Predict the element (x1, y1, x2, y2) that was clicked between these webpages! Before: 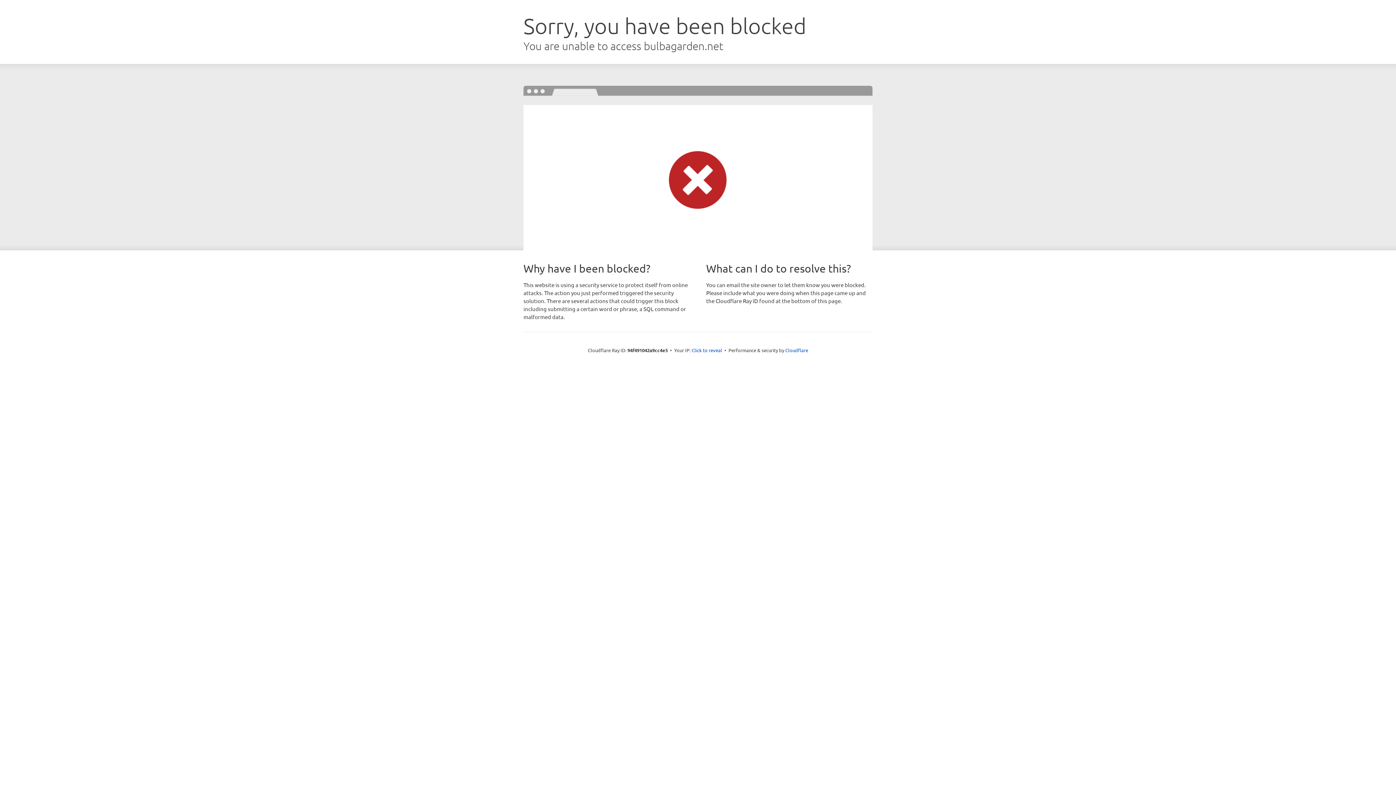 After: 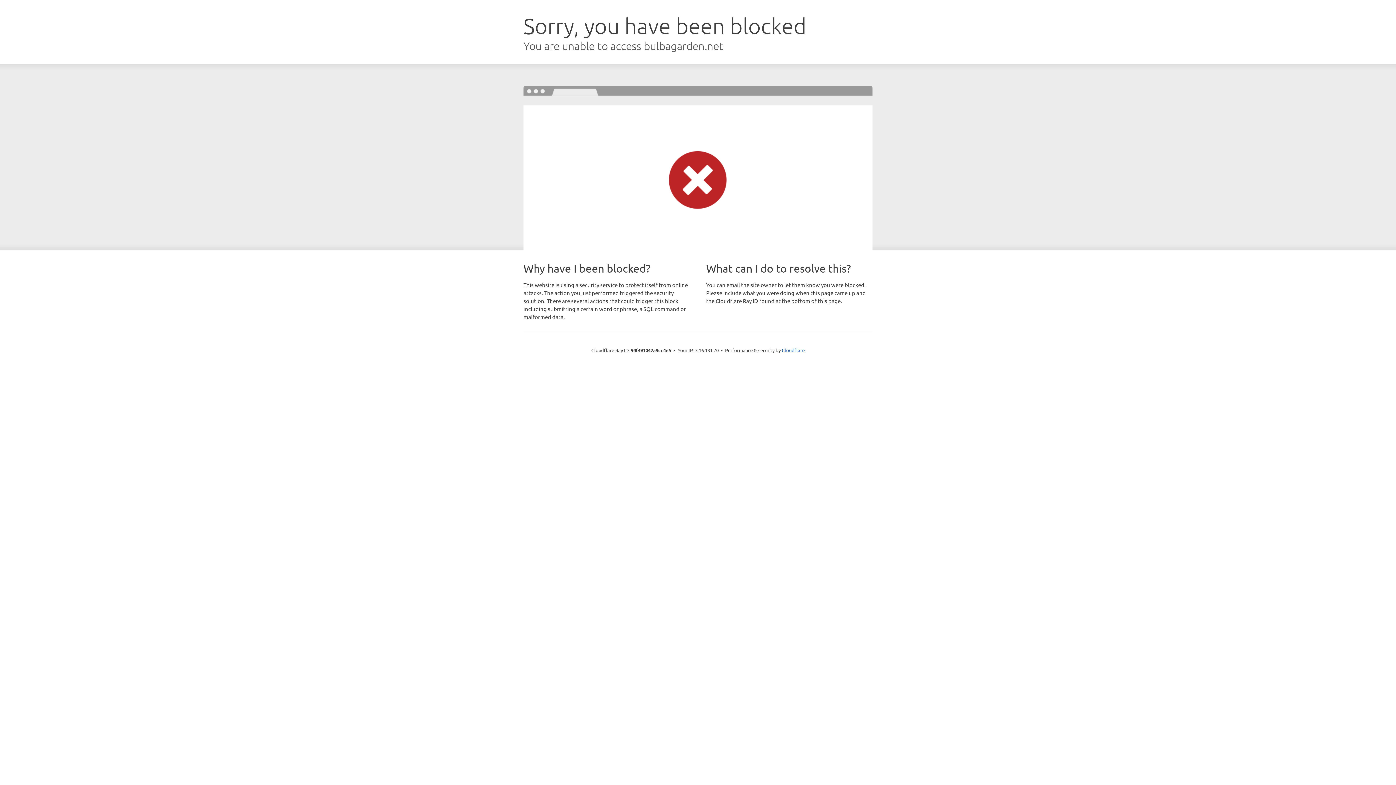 Action: bbox: (691, 346, 722, 353) label: Click to reveal